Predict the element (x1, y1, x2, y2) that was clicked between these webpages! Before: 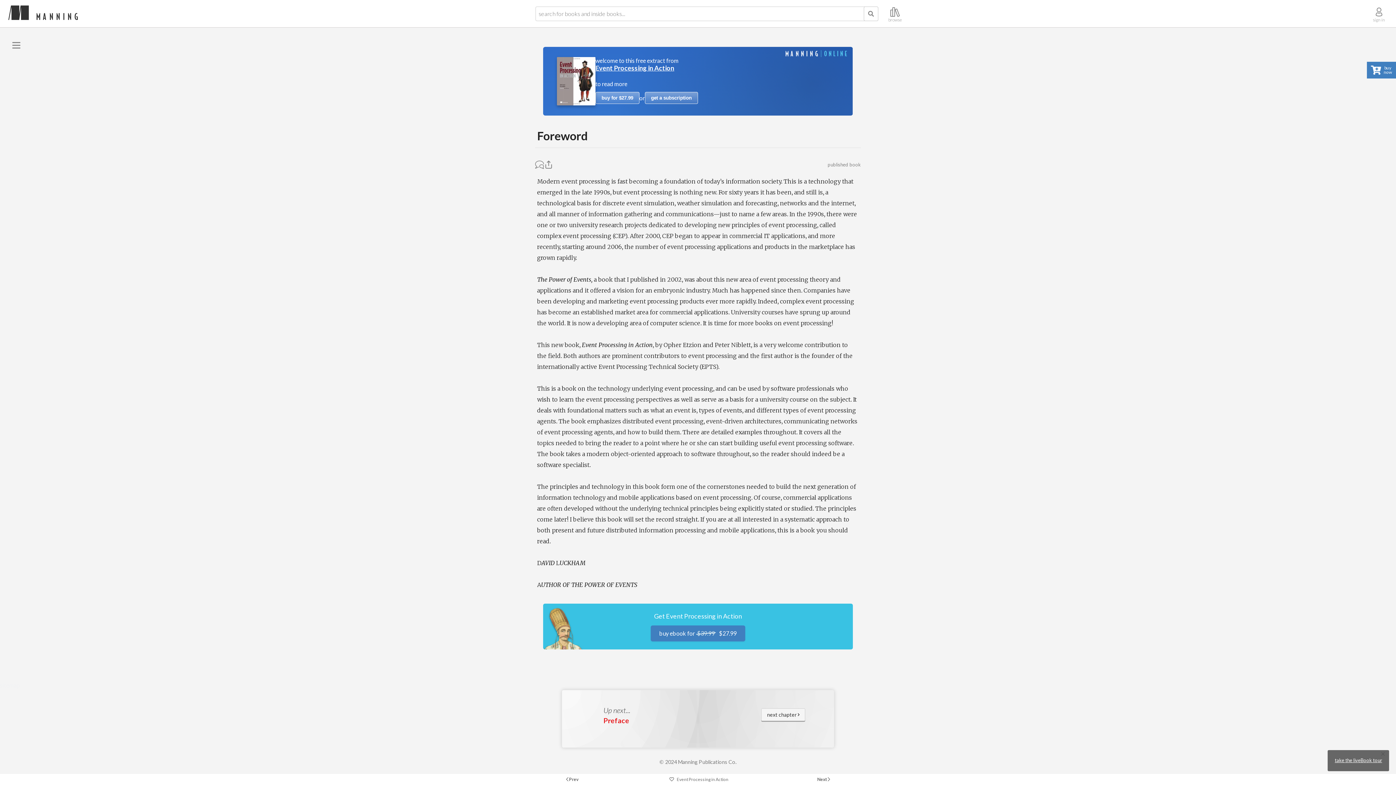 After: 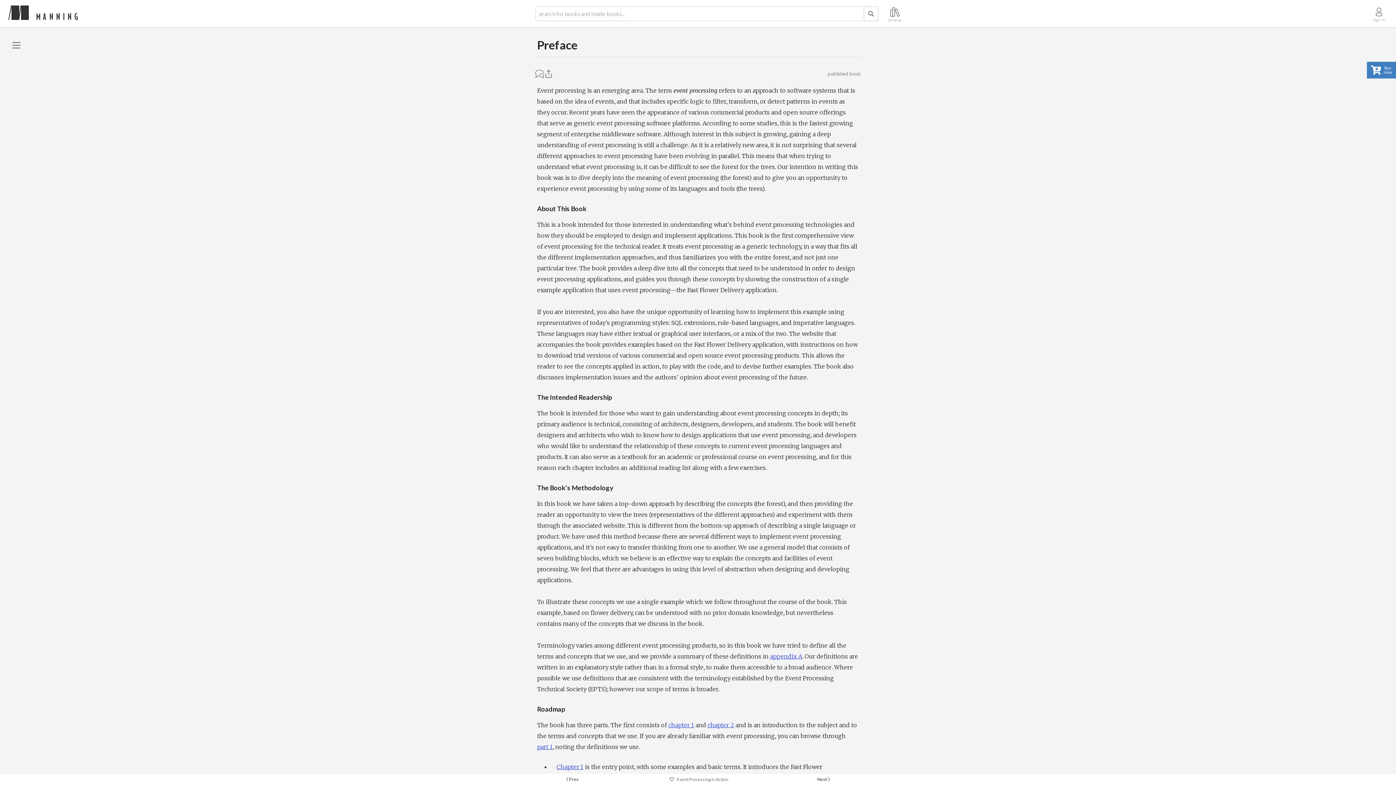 Action: label: next chapter  bbox: (761, 708, 805, 721)